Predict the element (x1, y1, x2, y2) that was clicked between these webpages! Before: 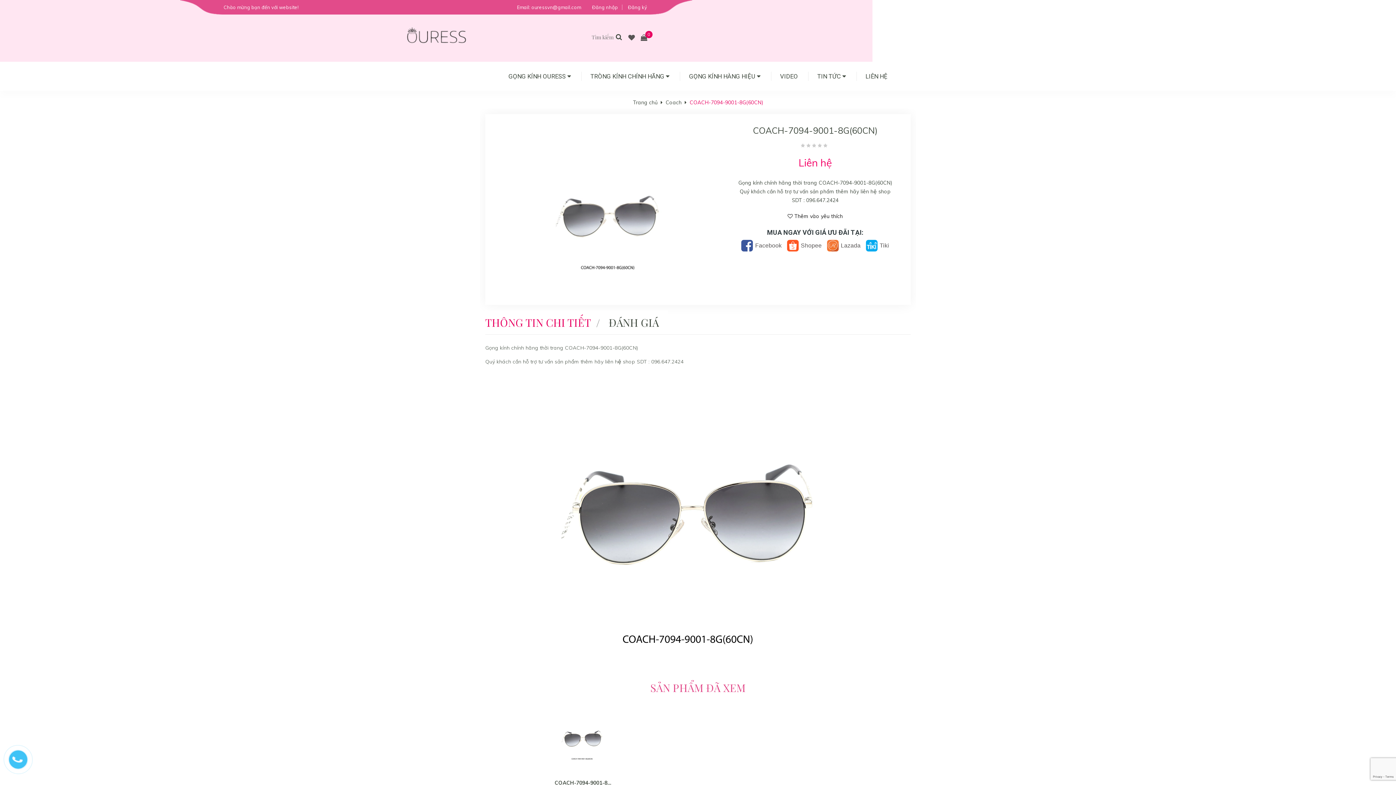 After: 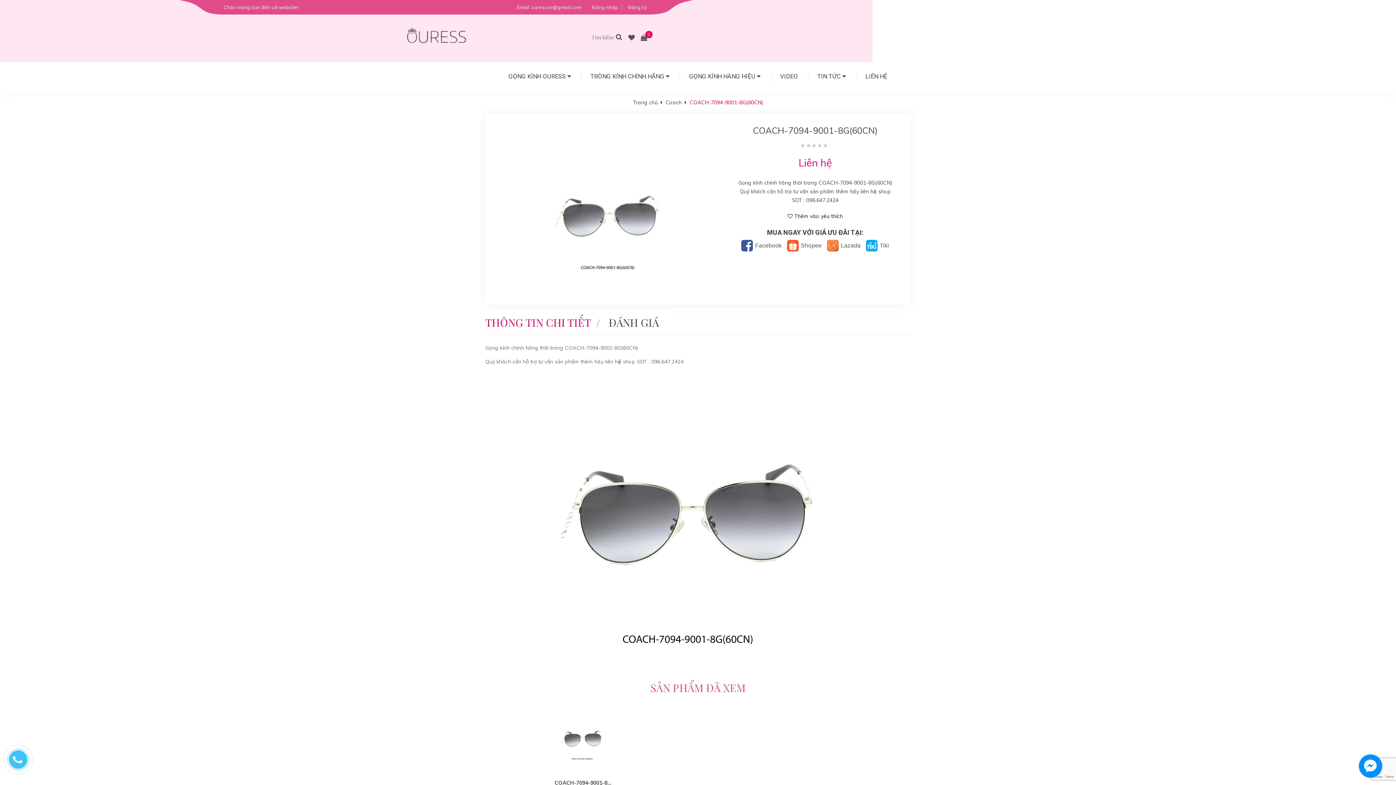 Action: label: SẢN PHẨM ĐÃ XEM bbox: (650, 680, 745, 695)